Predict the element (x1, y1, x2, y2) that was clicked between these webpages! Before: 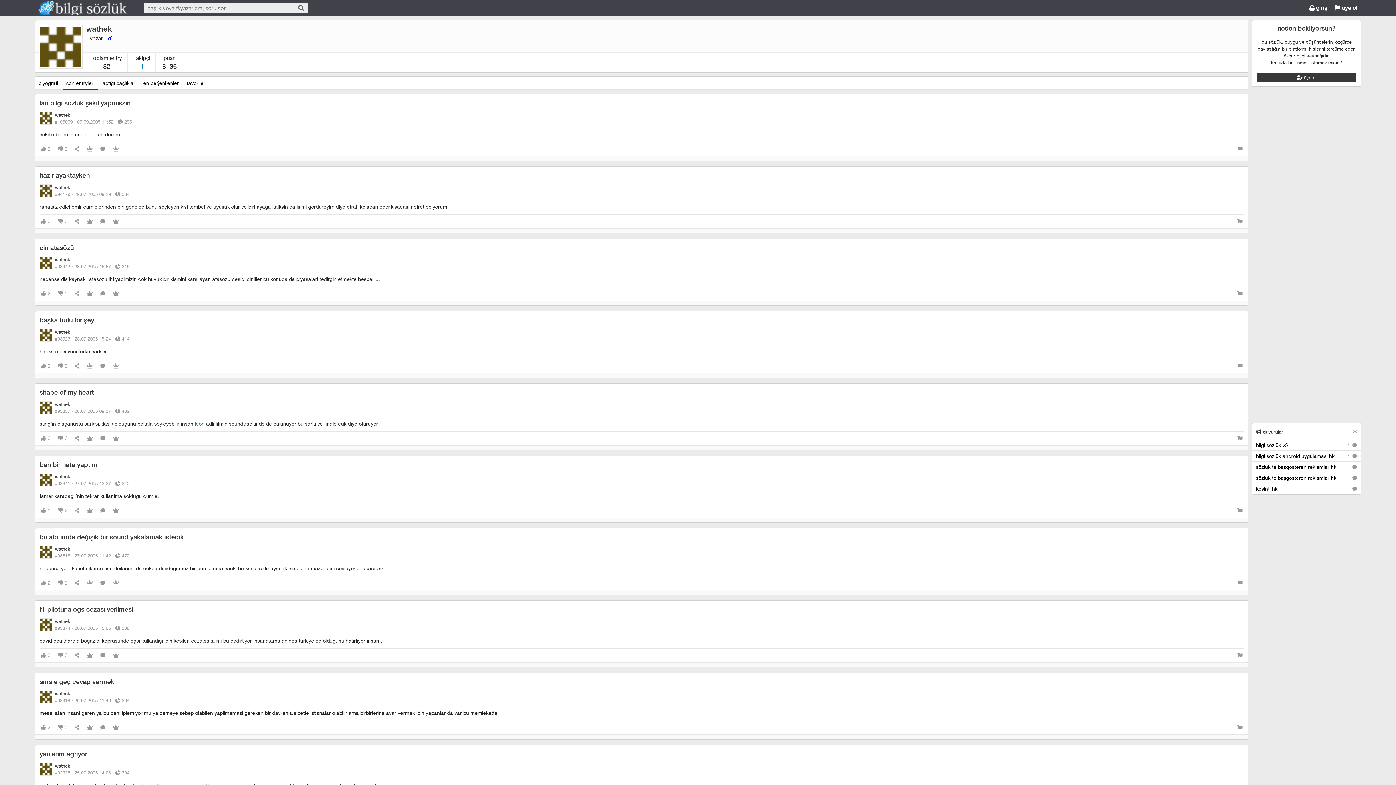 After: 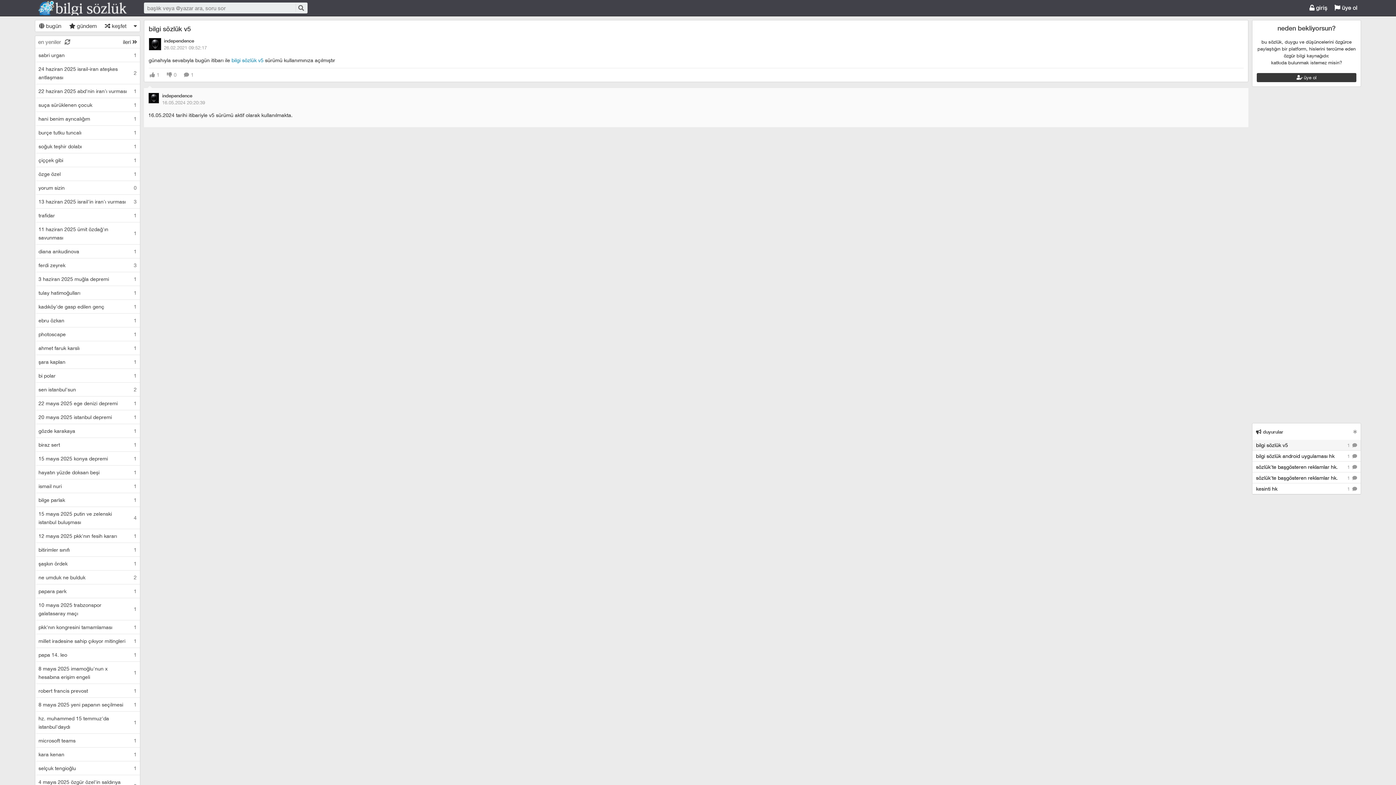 Action: bbox: (1252, 439, 1361, 450) label: 1 
bilgi sözlük v5